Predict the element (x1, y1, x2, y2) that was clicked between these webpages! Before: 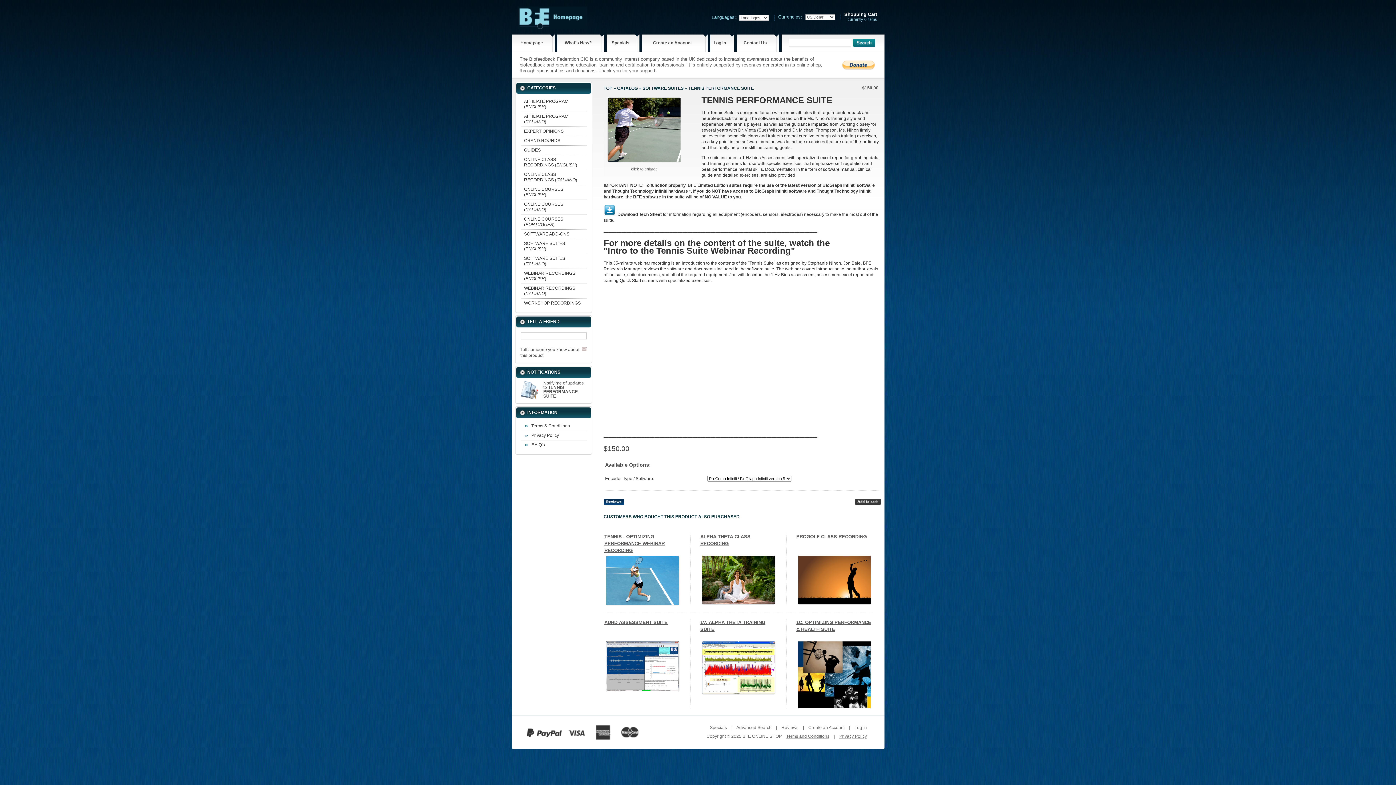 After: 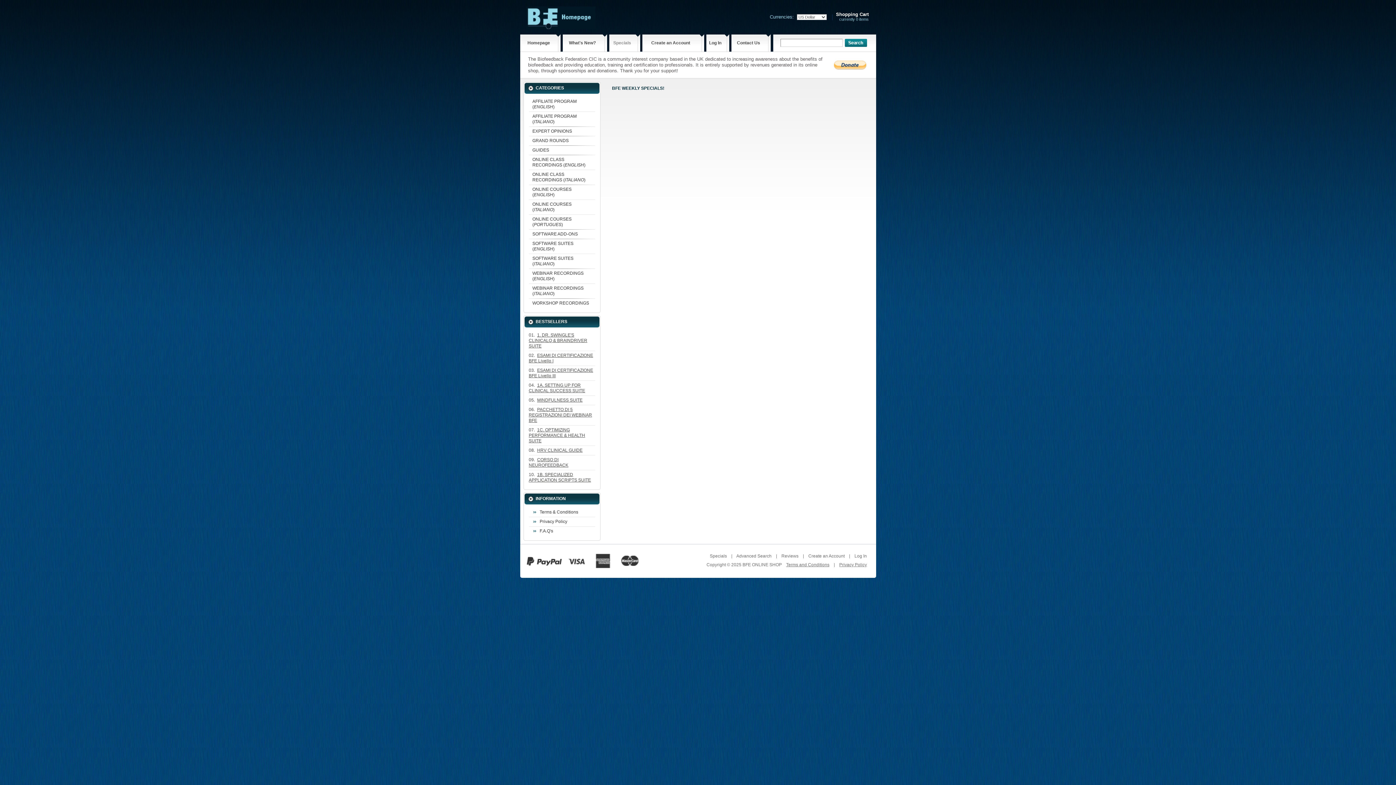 Action: bbox: (710, 725, 727, 730) label: Specials